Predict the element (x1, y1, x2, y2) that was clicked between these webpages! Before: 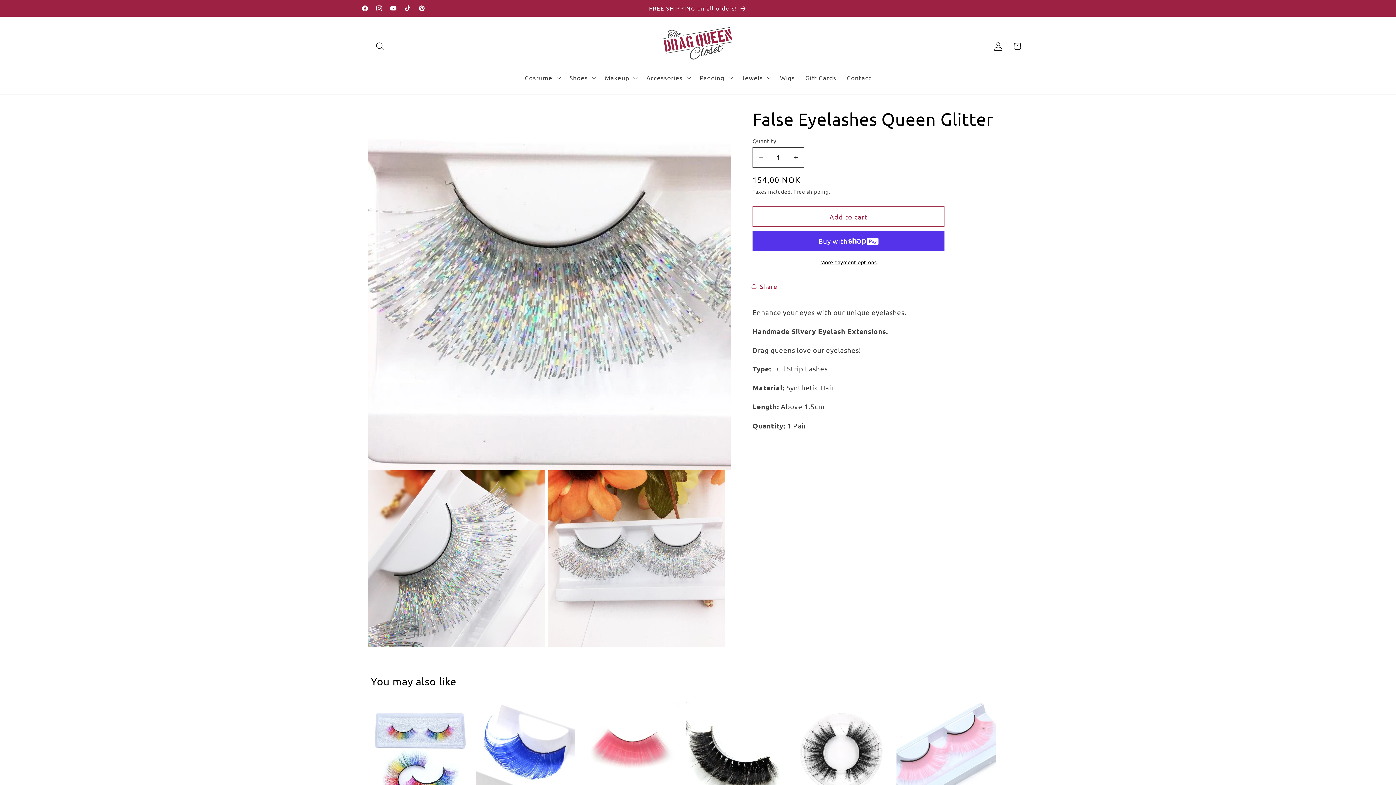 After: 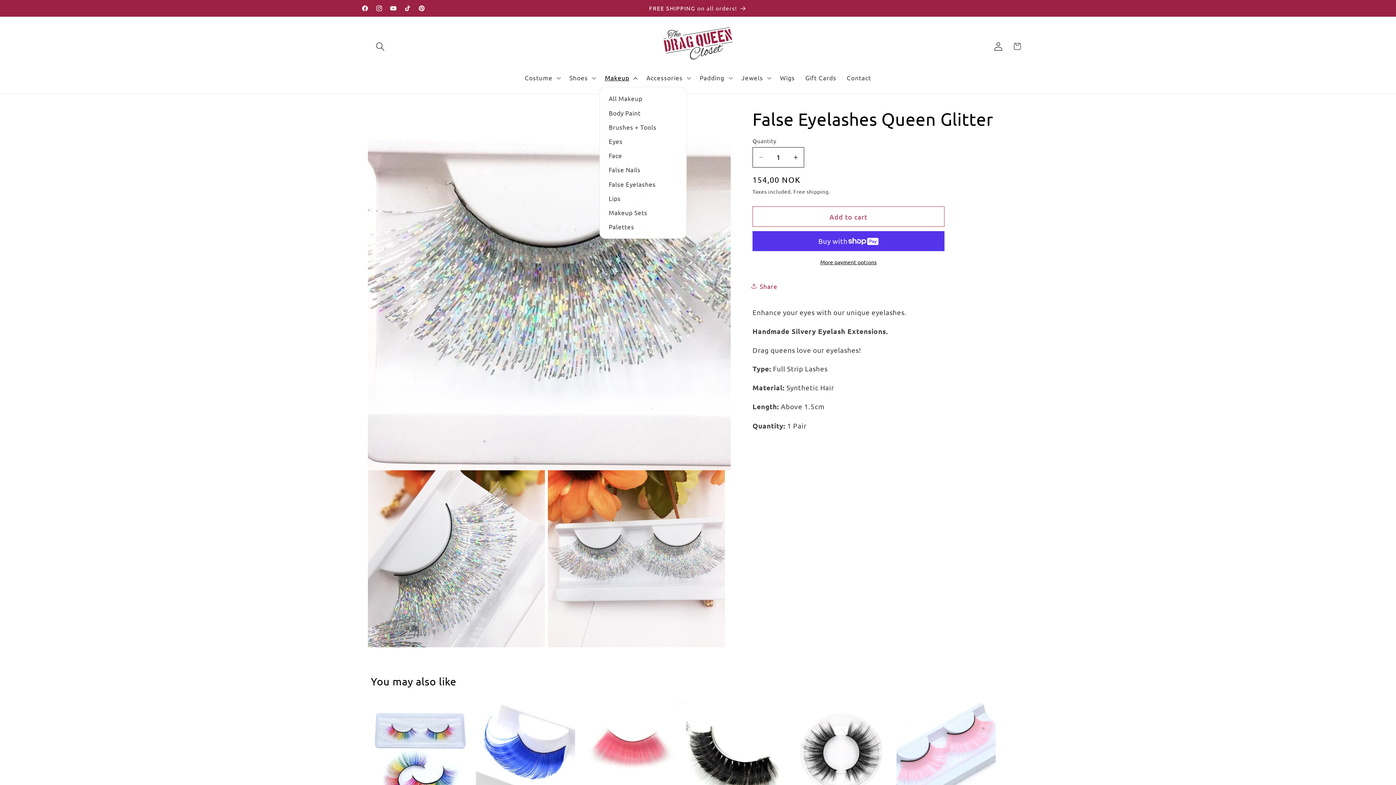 Action: bbox: (599, 69, 641, 86) label: Makeup